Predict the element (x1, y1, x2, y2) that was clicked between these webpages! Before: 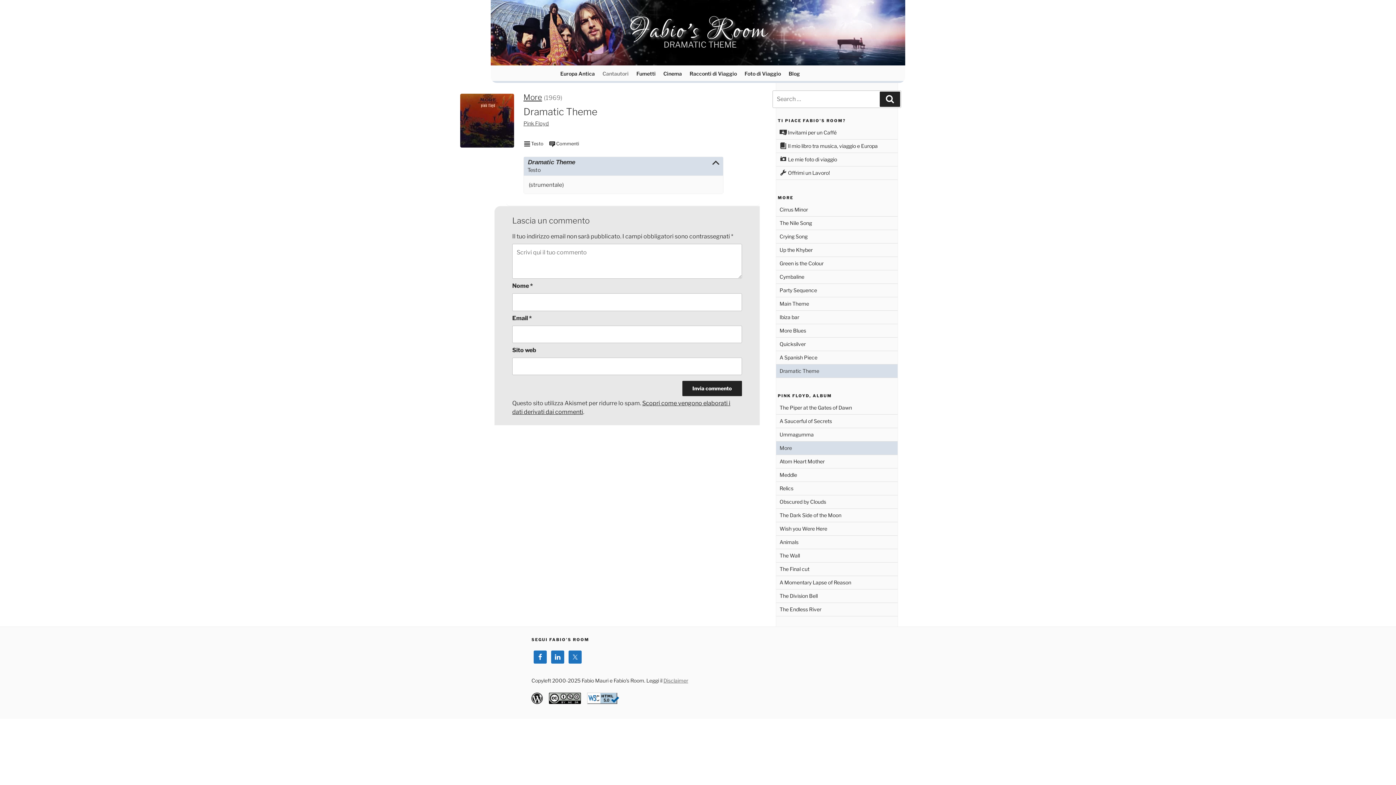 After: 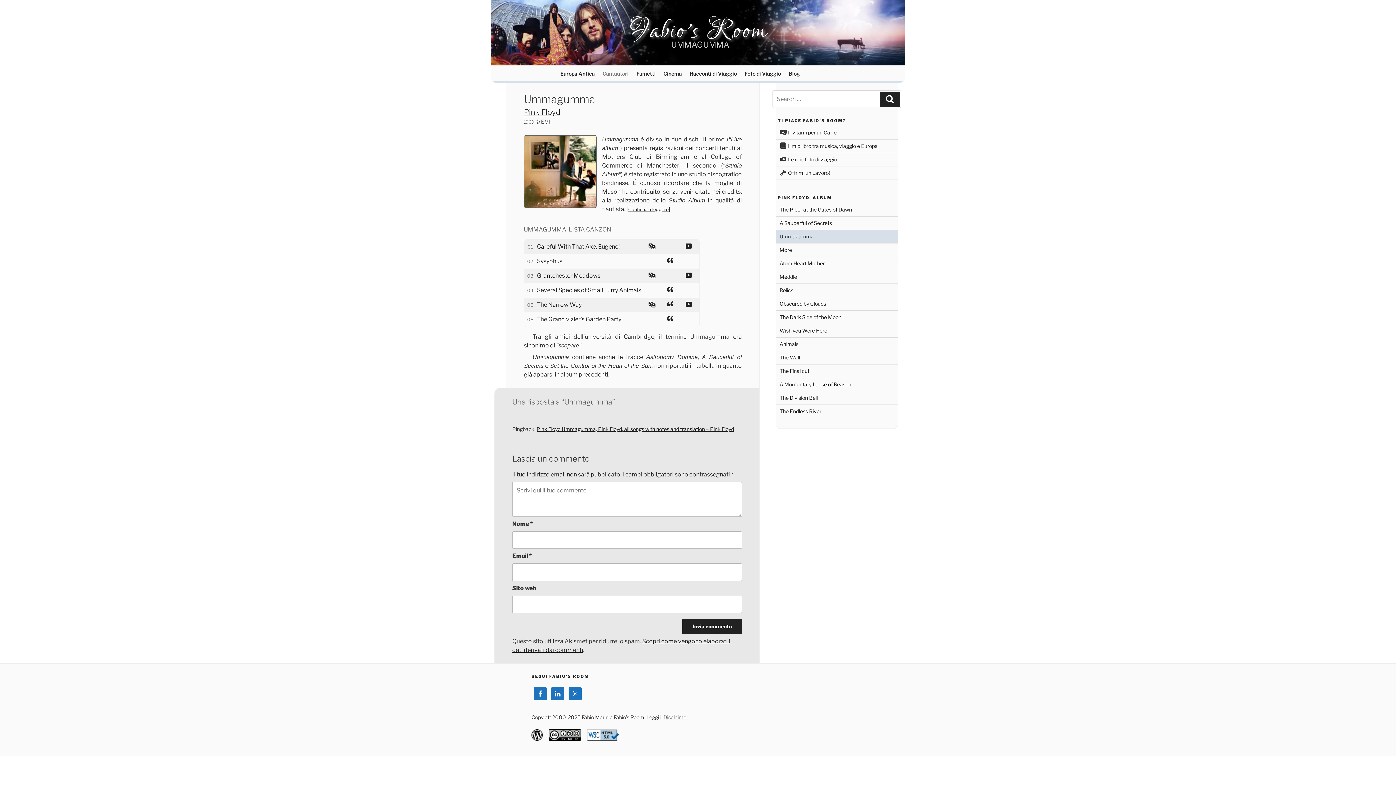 Action: label: Ummagumma bbox: (779, 431, 897, 439)